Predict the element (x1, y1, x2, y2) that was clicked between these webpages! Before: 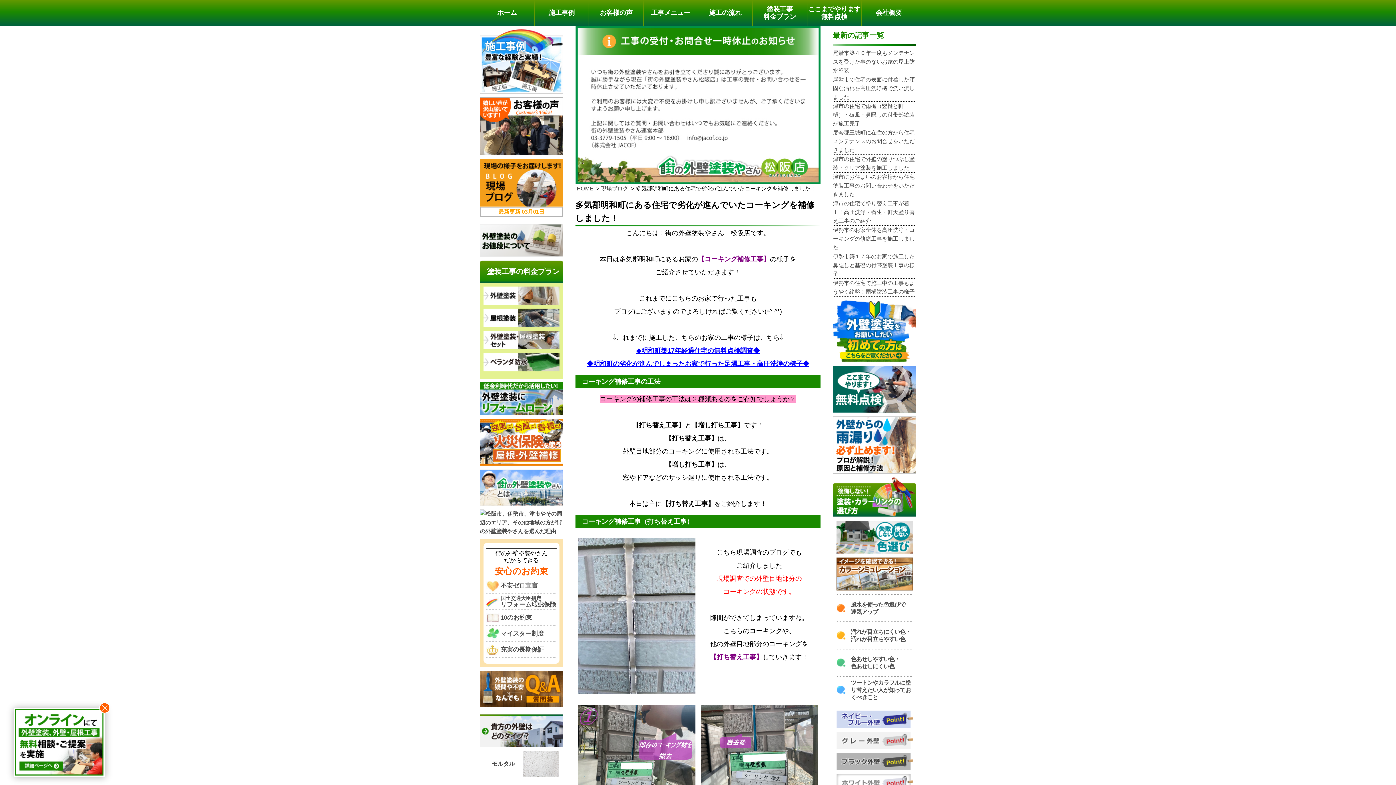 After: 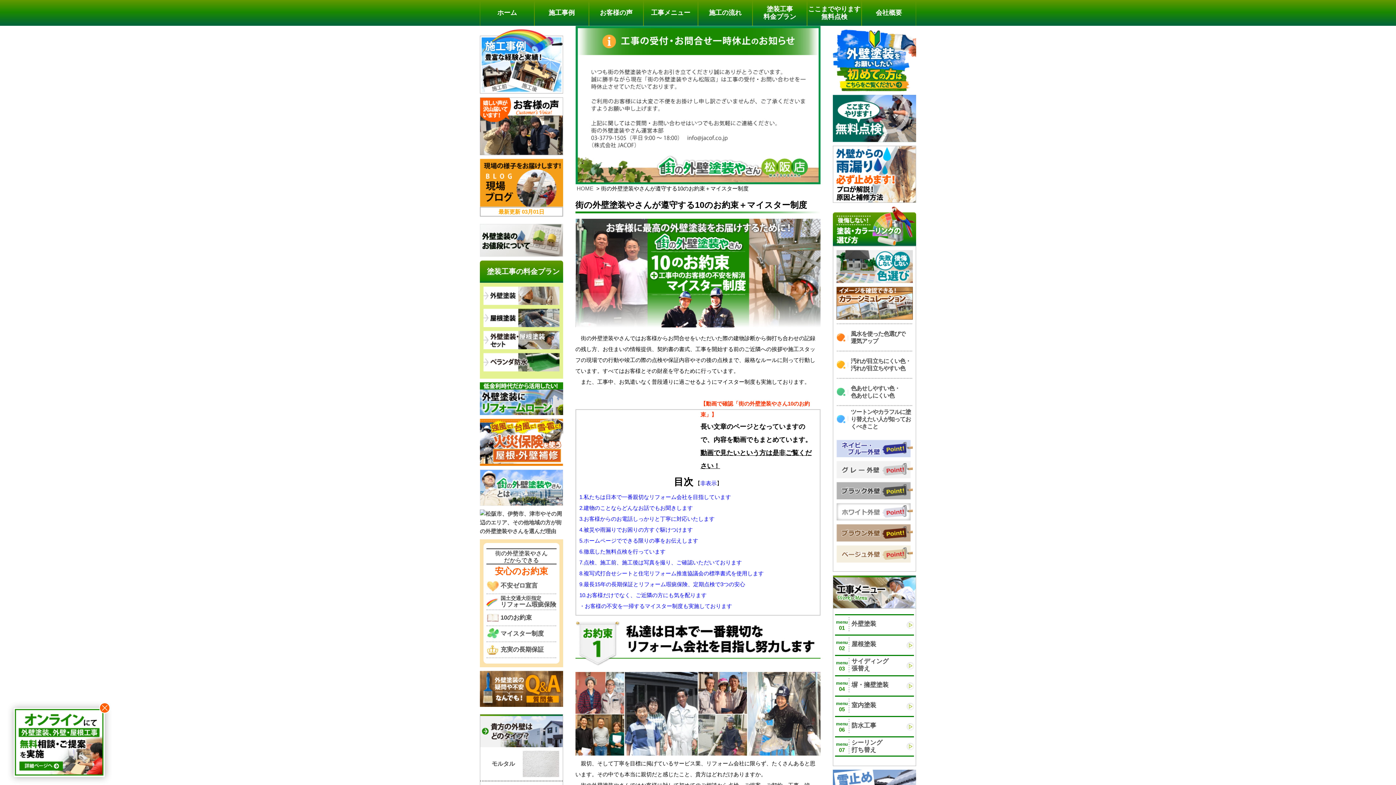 Action: bbox: (486, 610, 556, 626) label: 10のお約束